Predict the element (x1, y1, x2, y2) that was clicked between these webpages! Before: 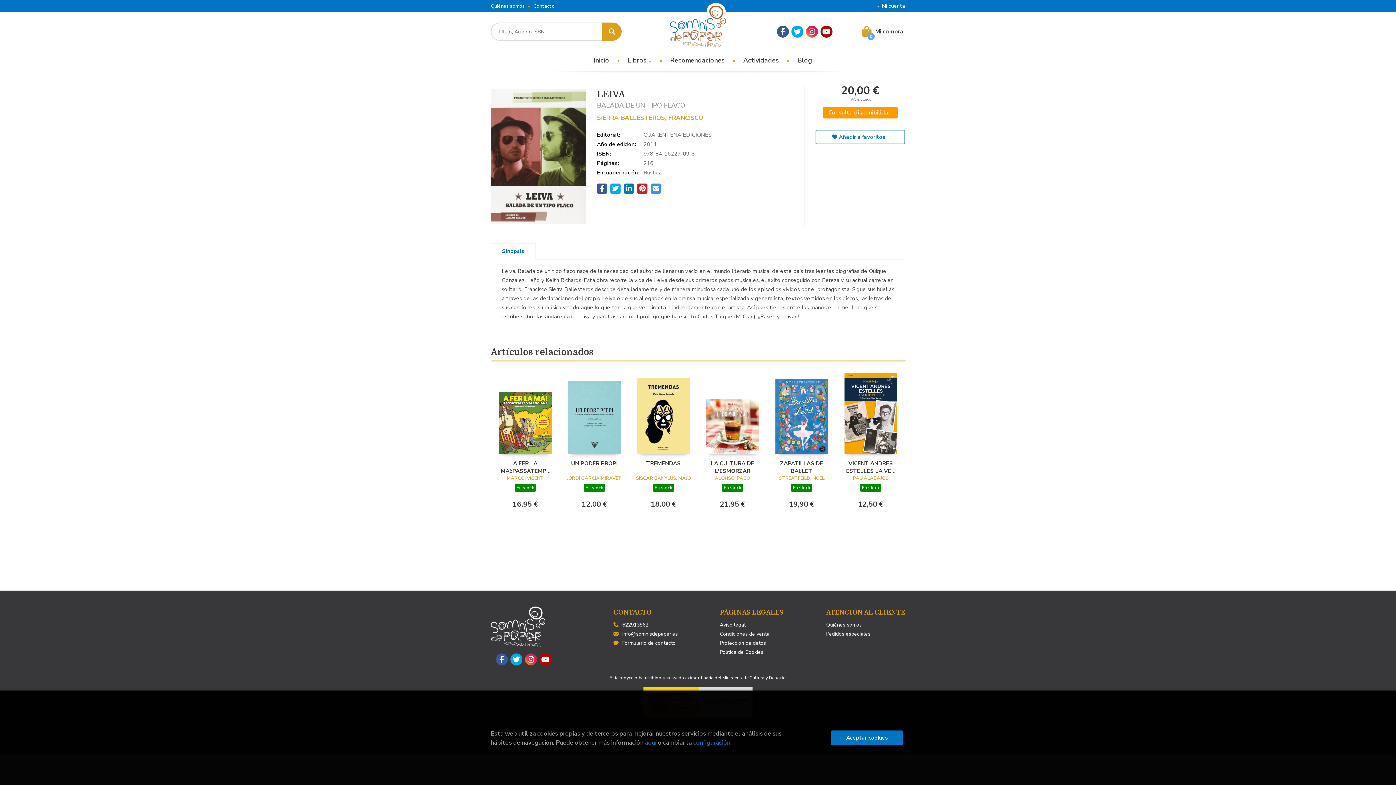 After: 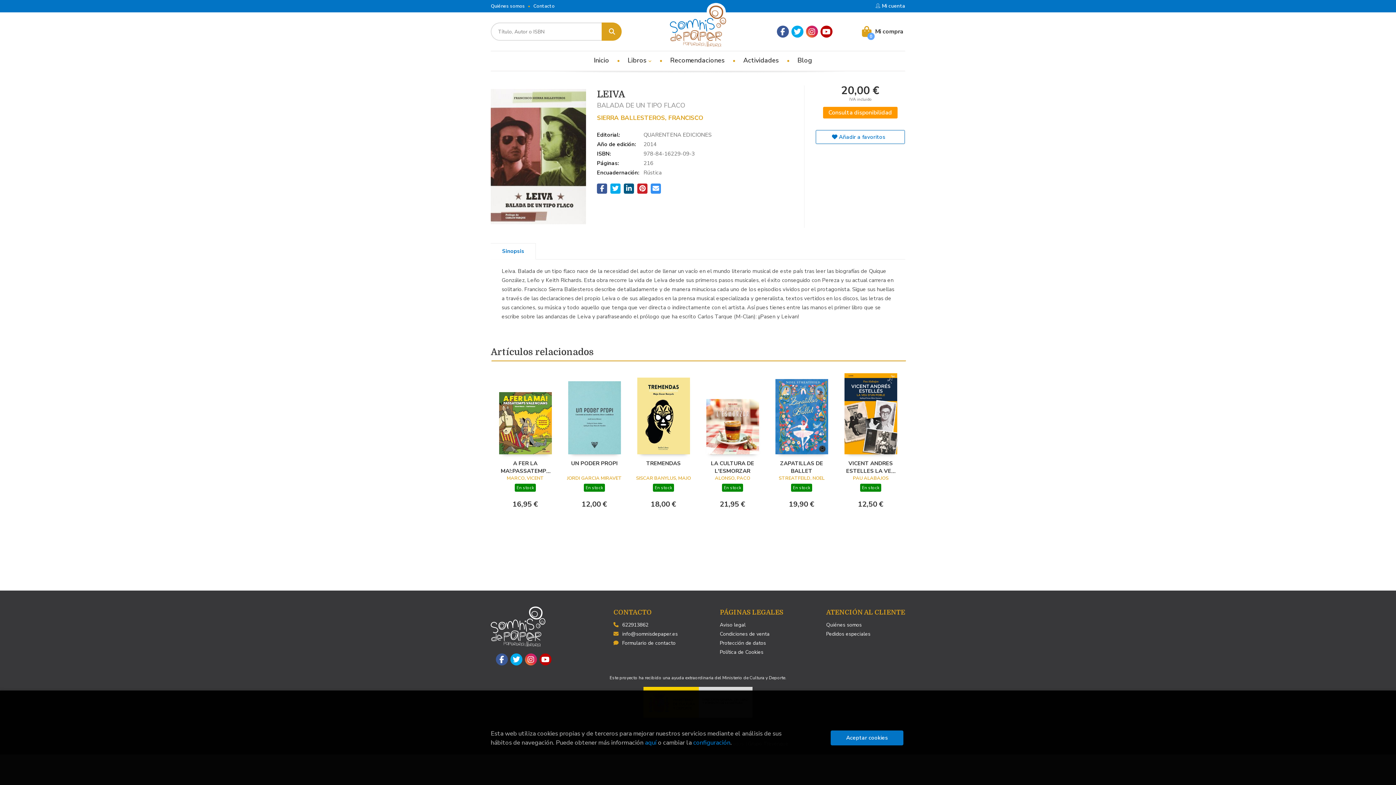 Action: bbox: (624, 183, 634, 193)